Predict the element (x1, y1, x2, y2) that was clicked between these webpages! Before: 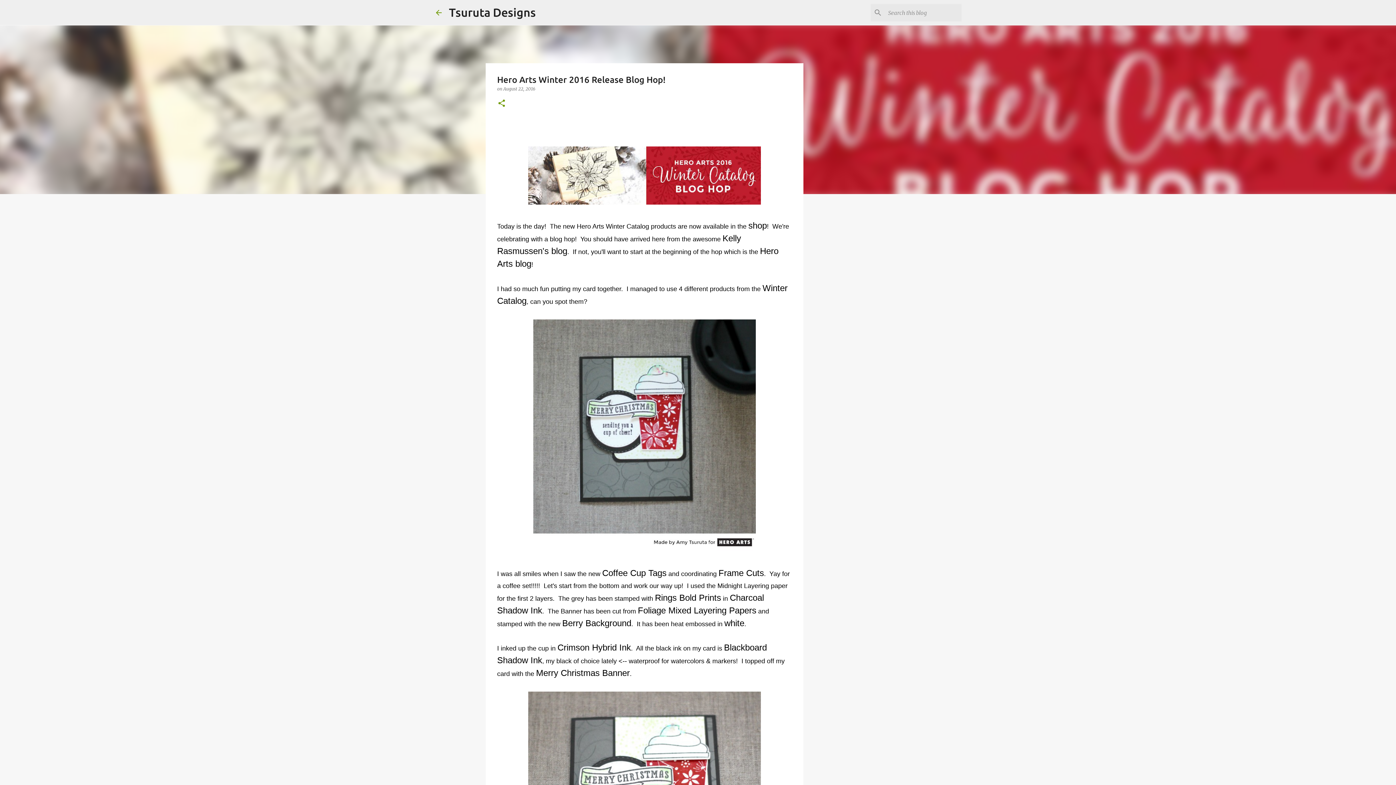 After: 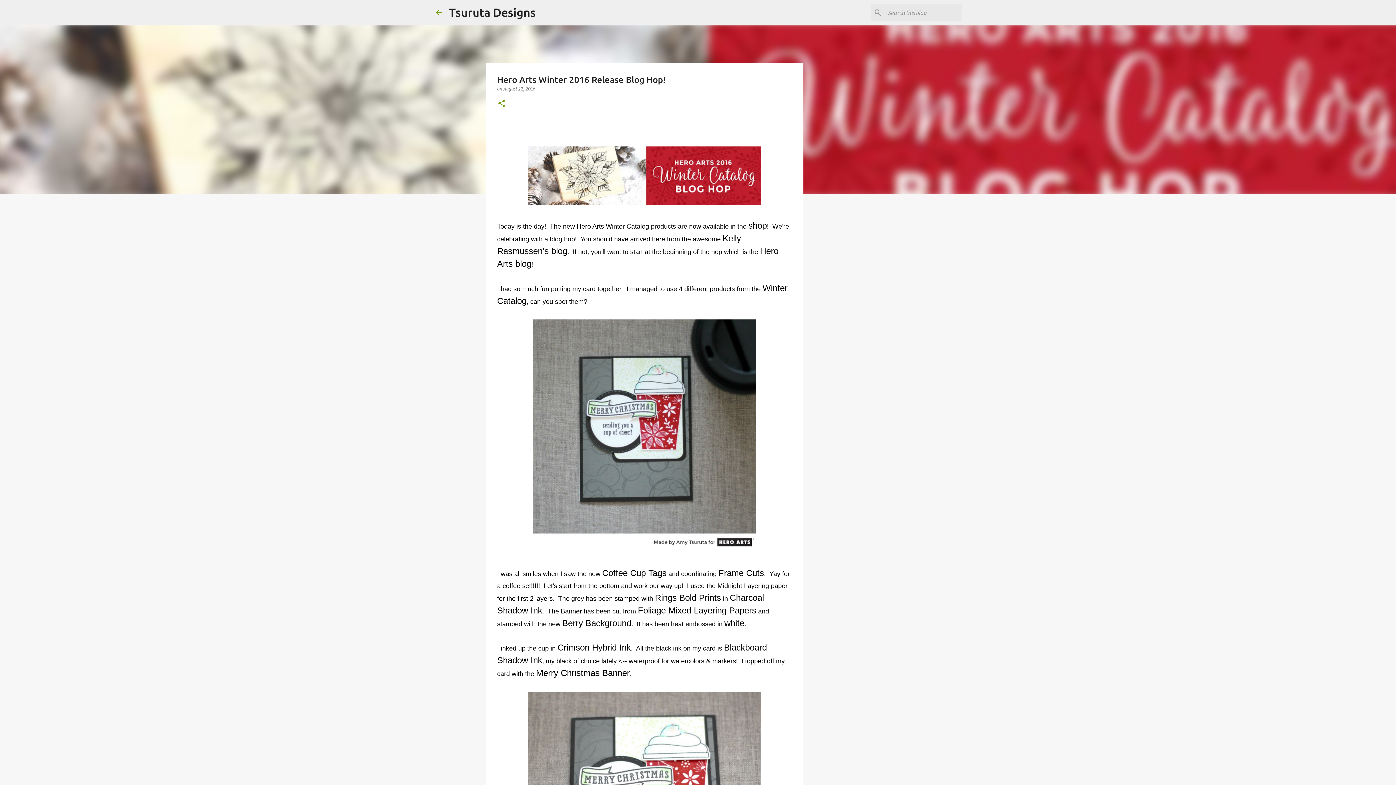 Action: bbox: (718, 571, 764, 577) label: Frame Cuts